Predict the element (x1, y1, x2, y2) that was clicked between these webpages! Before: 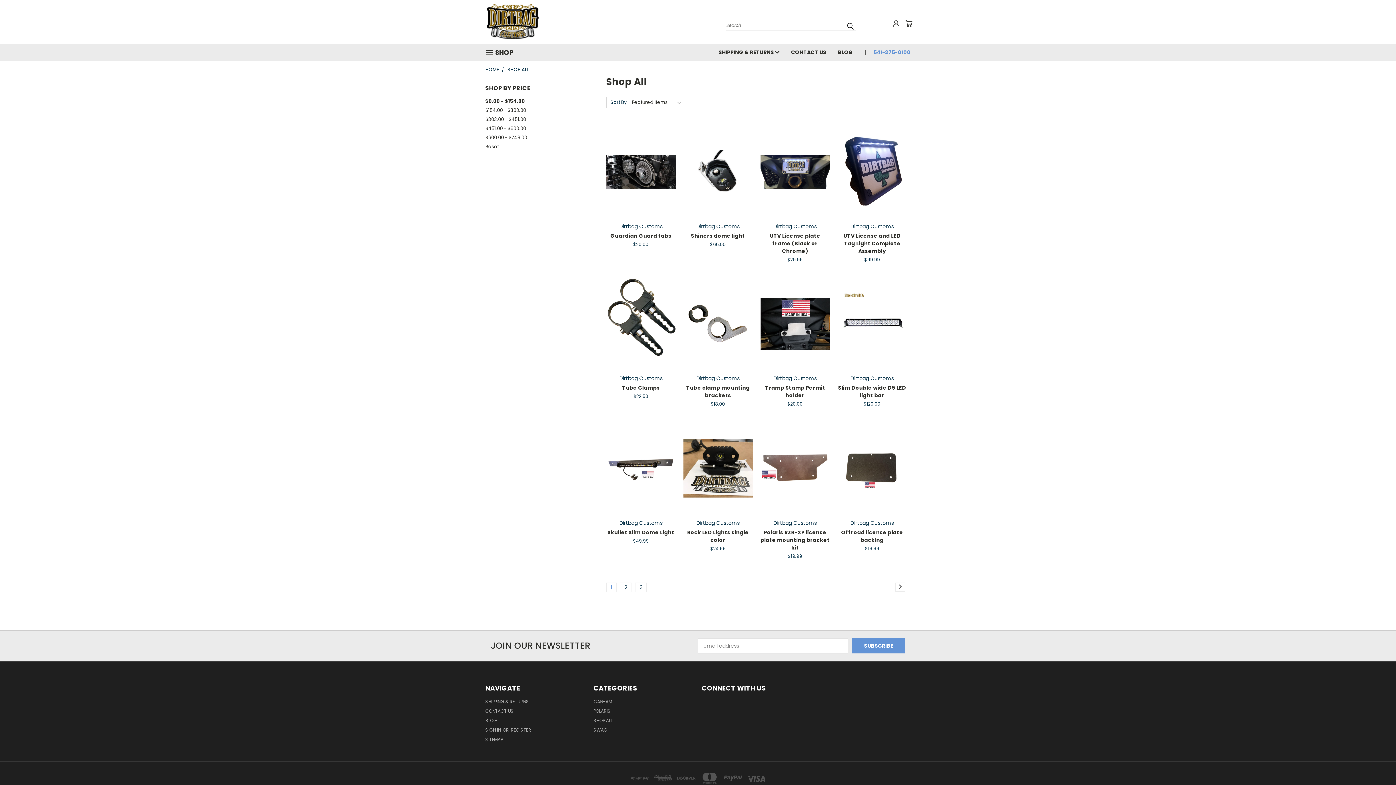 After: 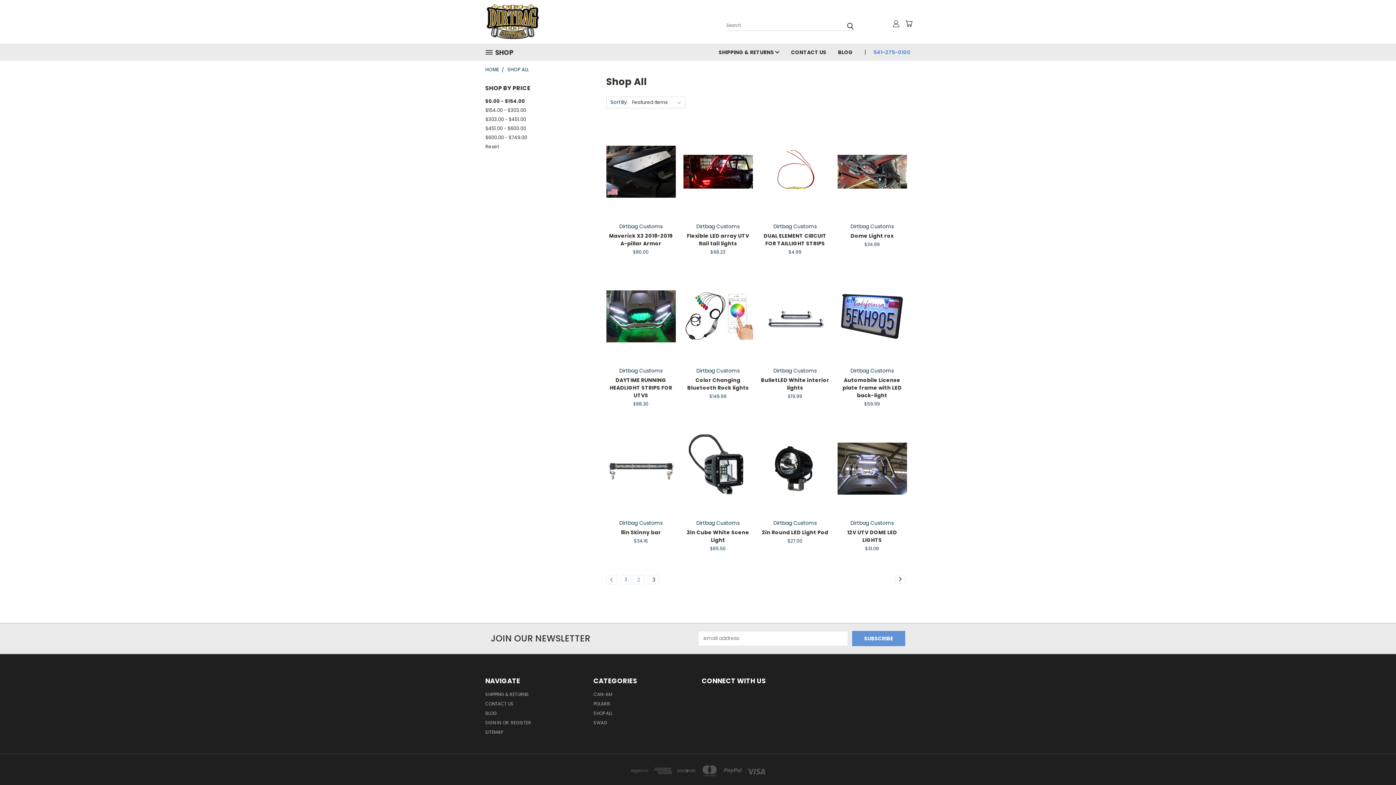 Action: label: 2 bbox: (620, 583, 631, 592)